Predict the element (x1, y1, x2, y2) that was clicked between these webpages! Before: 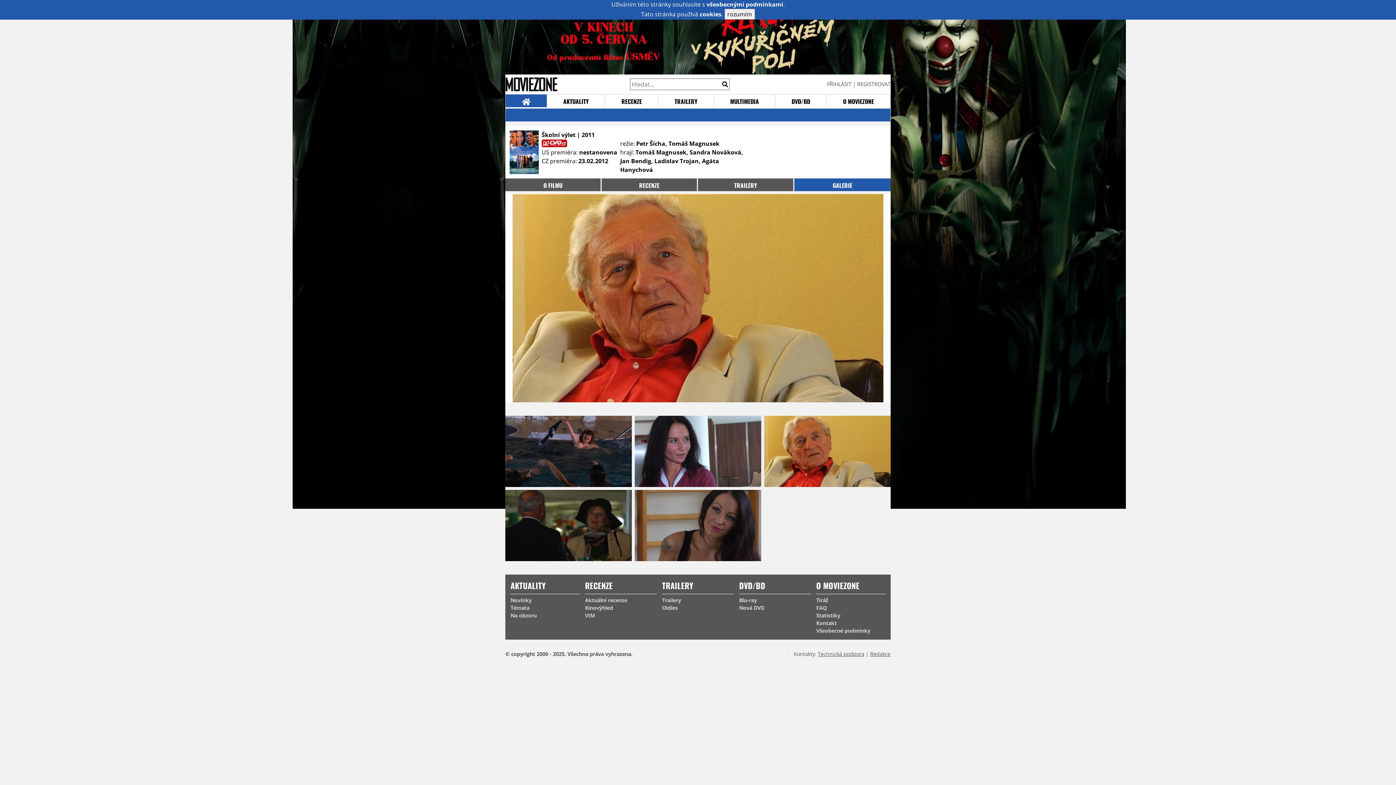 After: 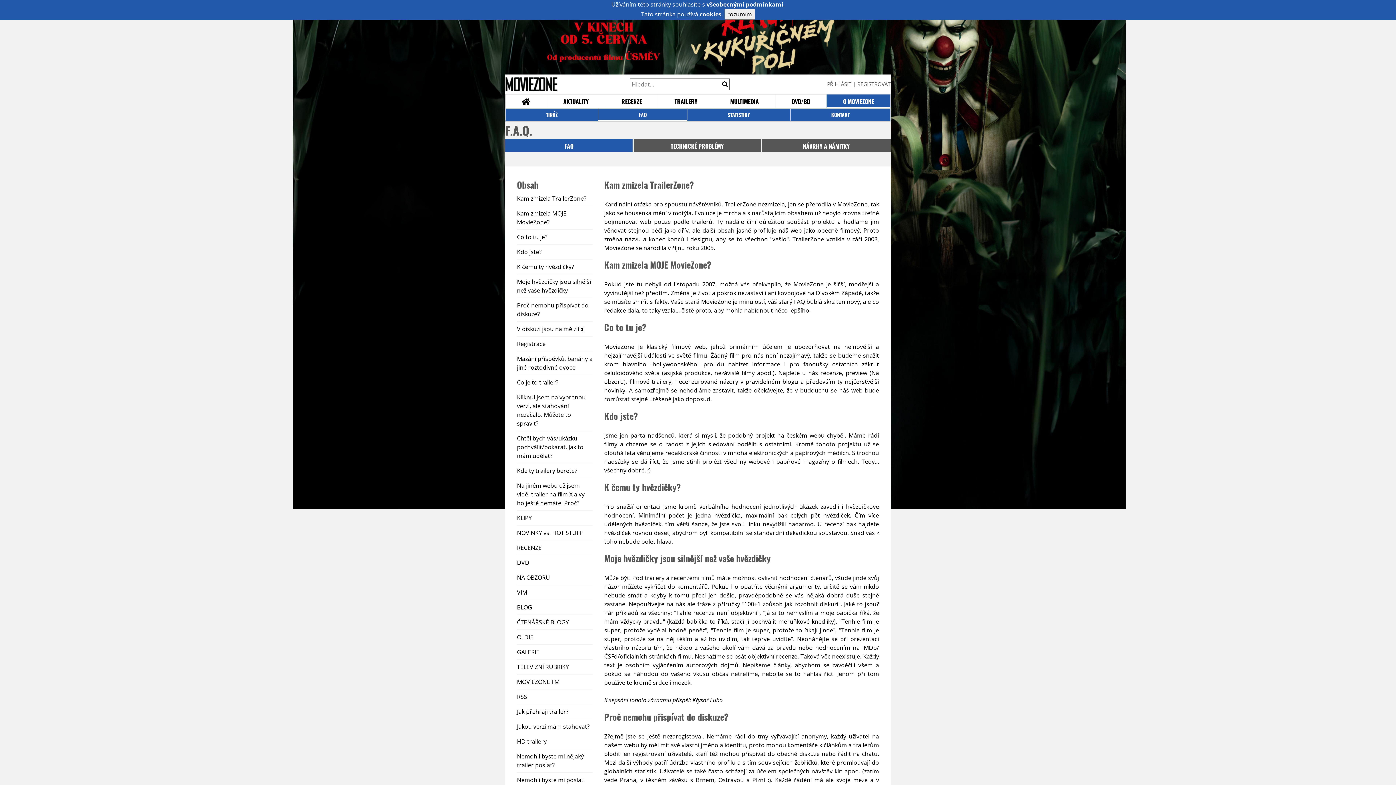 Action: label: FAQ bbox: (816, 604, 885, 612)